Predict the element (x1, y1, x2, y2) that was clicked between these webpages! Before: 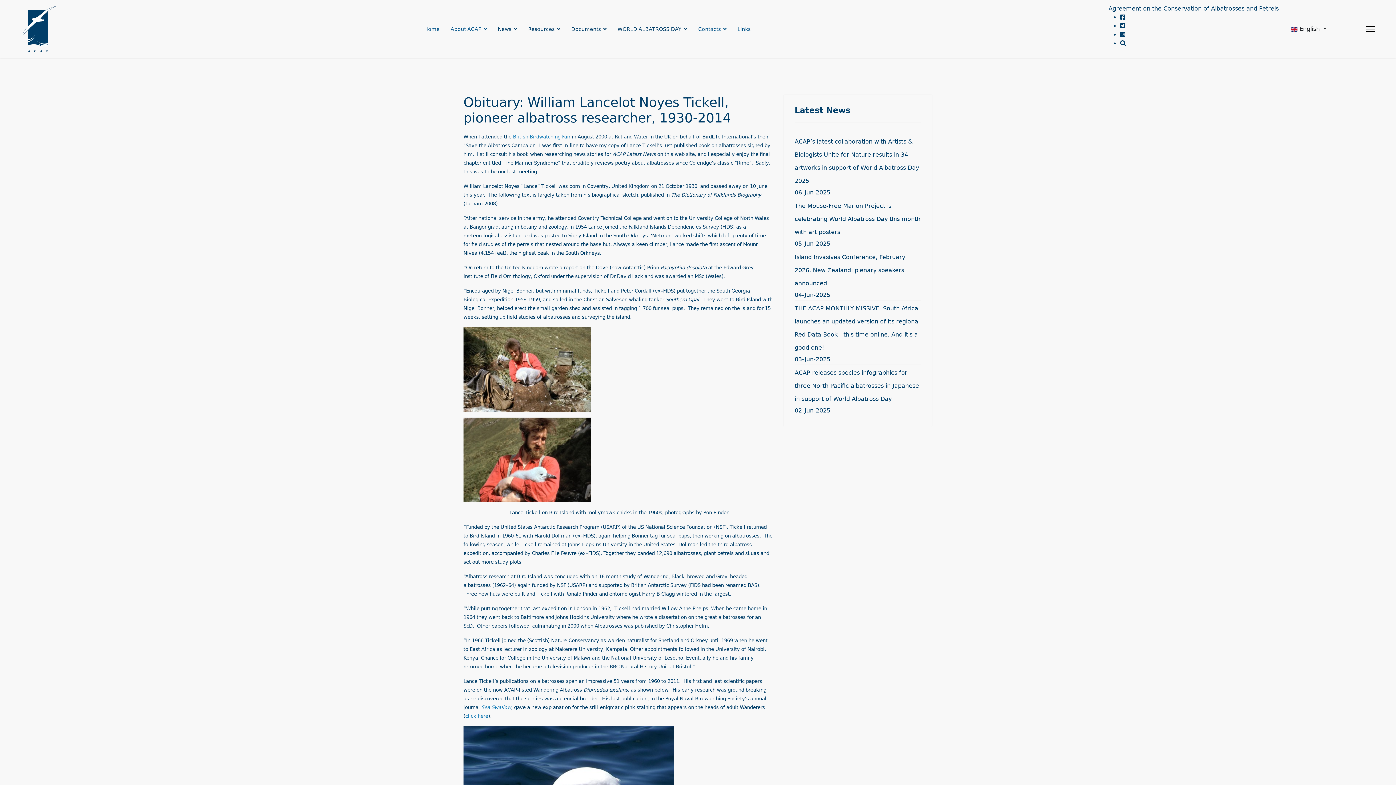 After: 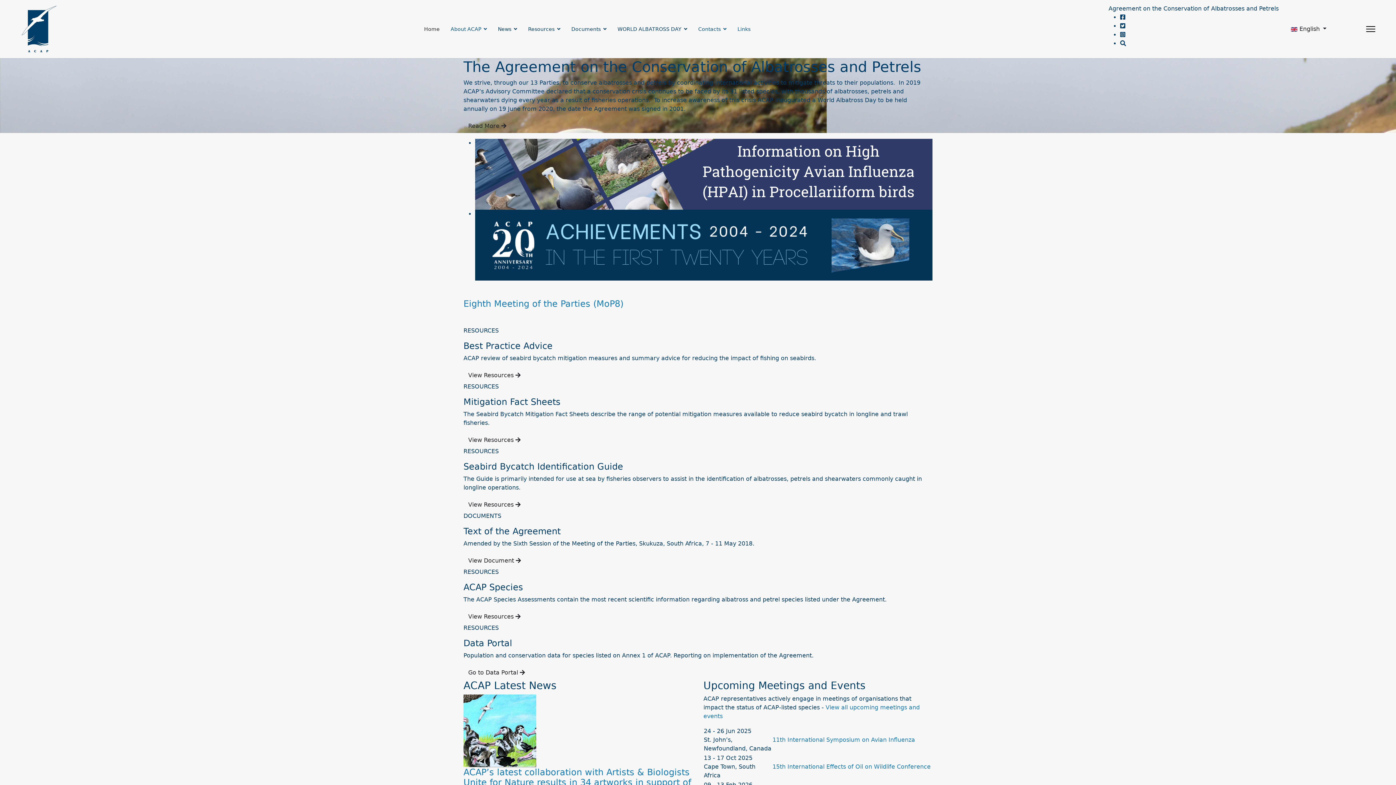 Action: label: Home bbox: (418, 0, 445, 58)